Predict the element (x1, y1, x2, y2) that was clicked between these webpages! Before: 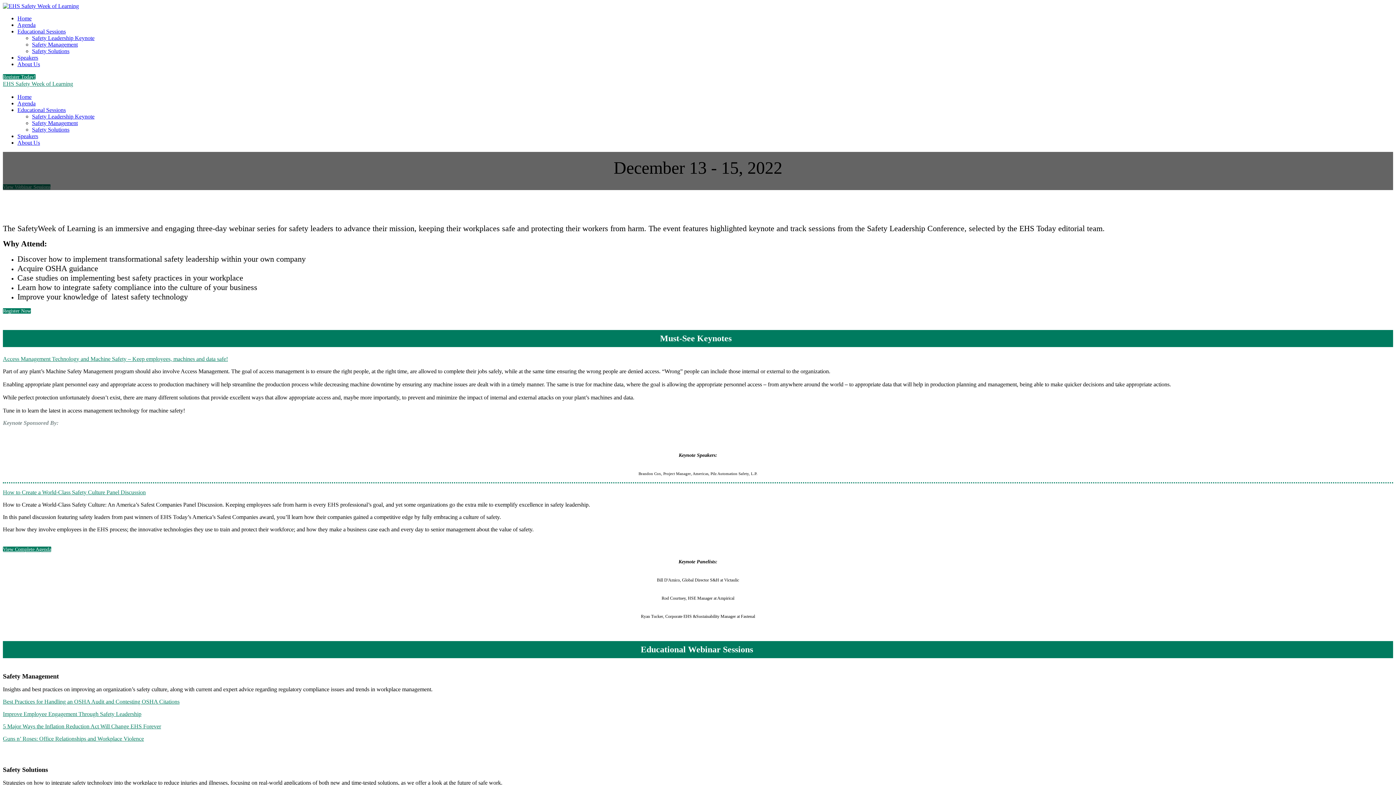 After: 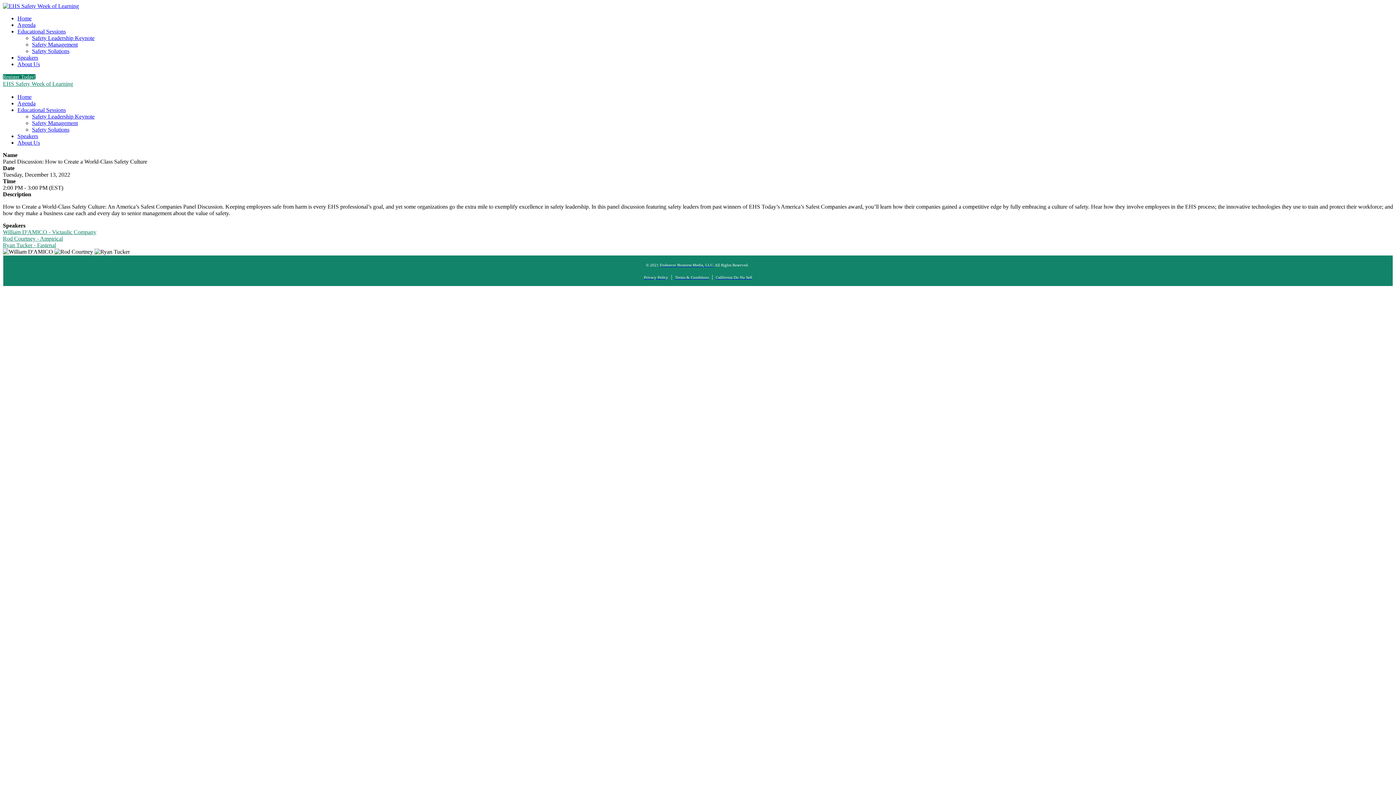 Action: bbox: (2, 489, 145, 495) label: How to Create a World-Class Safety Culture Panel Discussion